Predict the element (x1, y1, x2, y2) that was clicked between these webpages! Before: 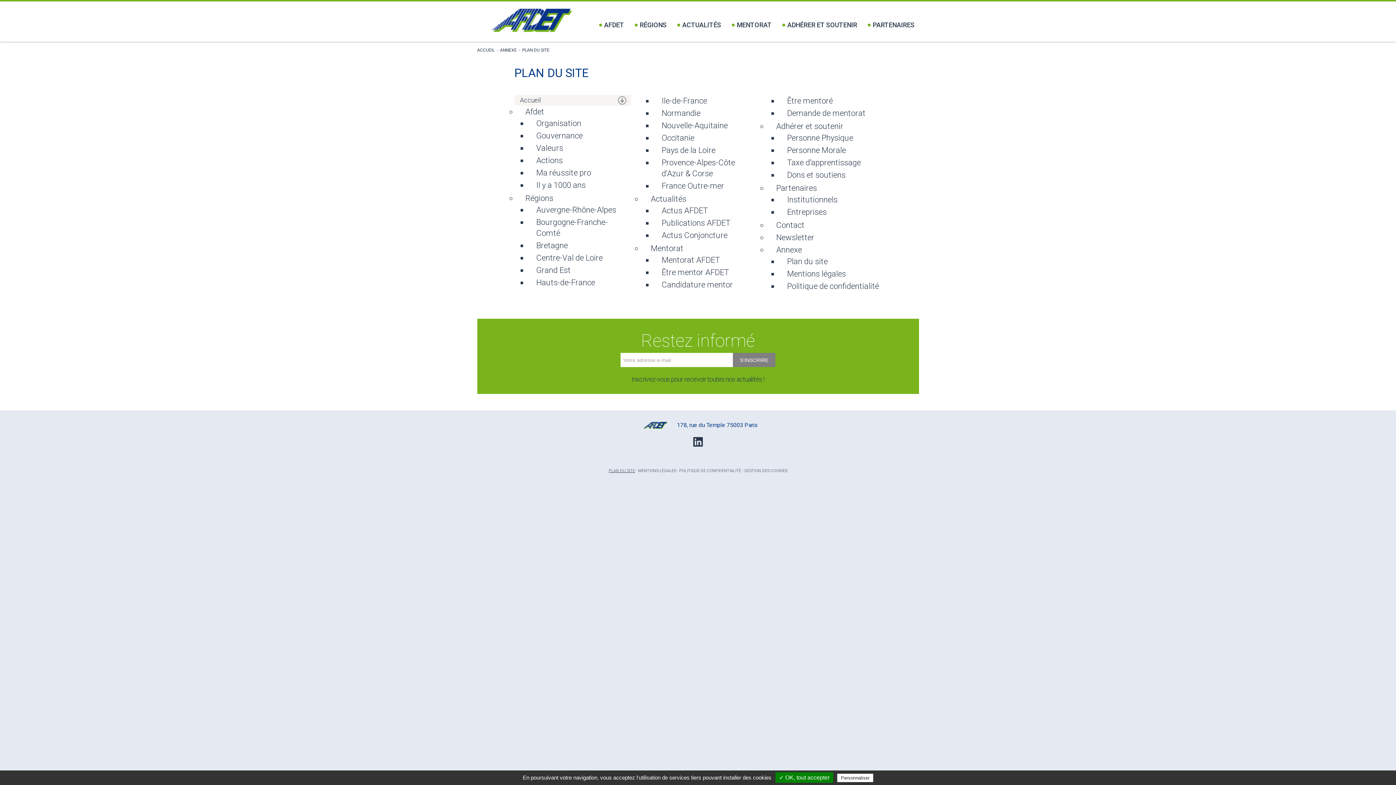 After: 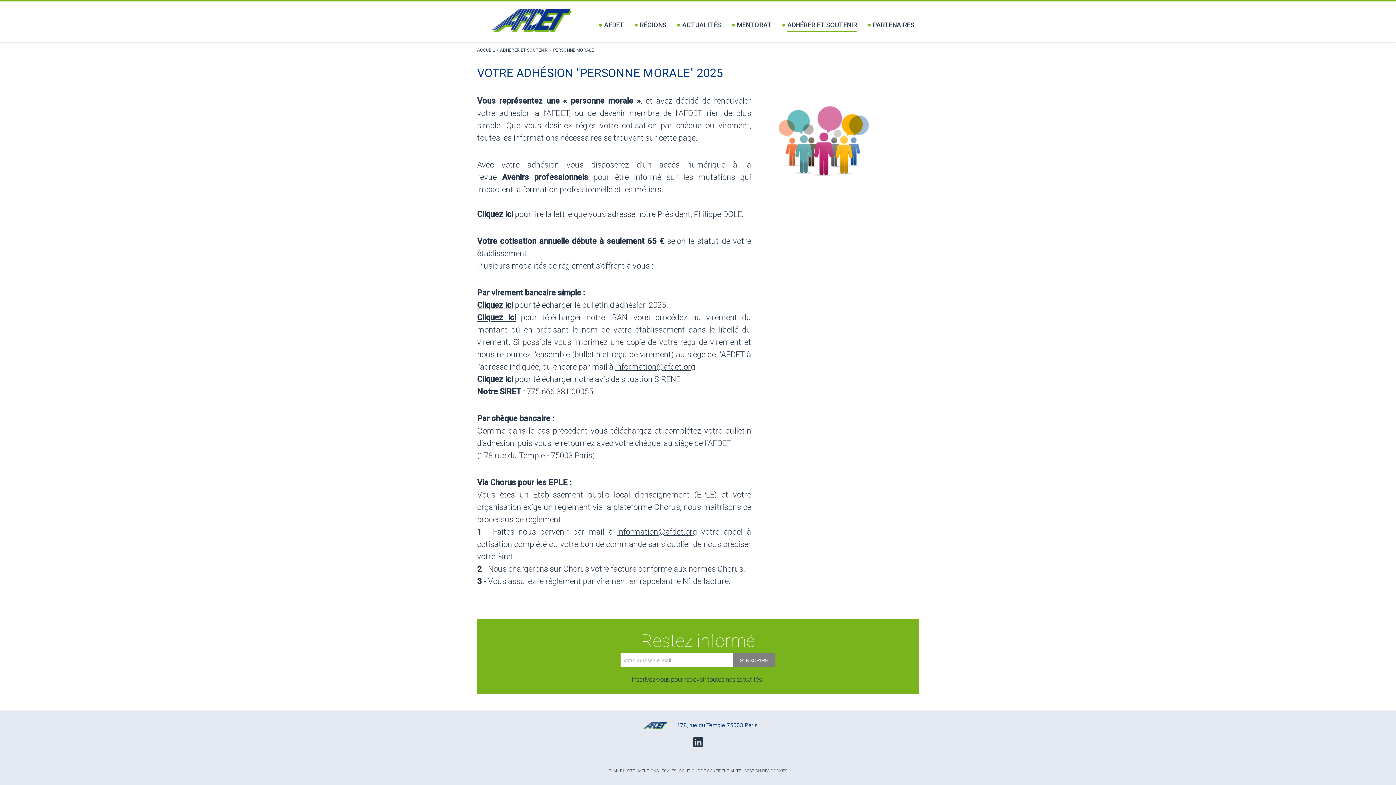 Action: bbox: (787, 145, 846, 154) label: Personne Morale